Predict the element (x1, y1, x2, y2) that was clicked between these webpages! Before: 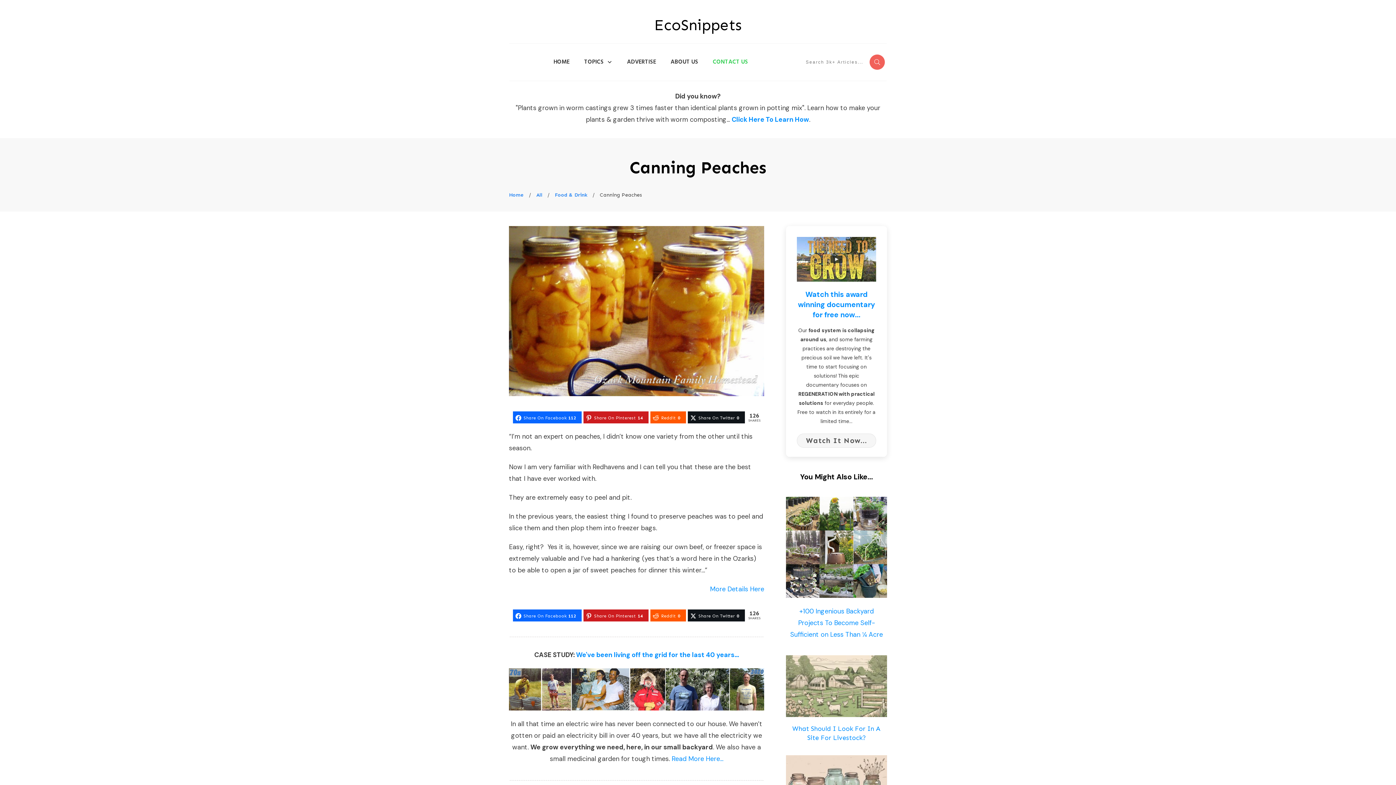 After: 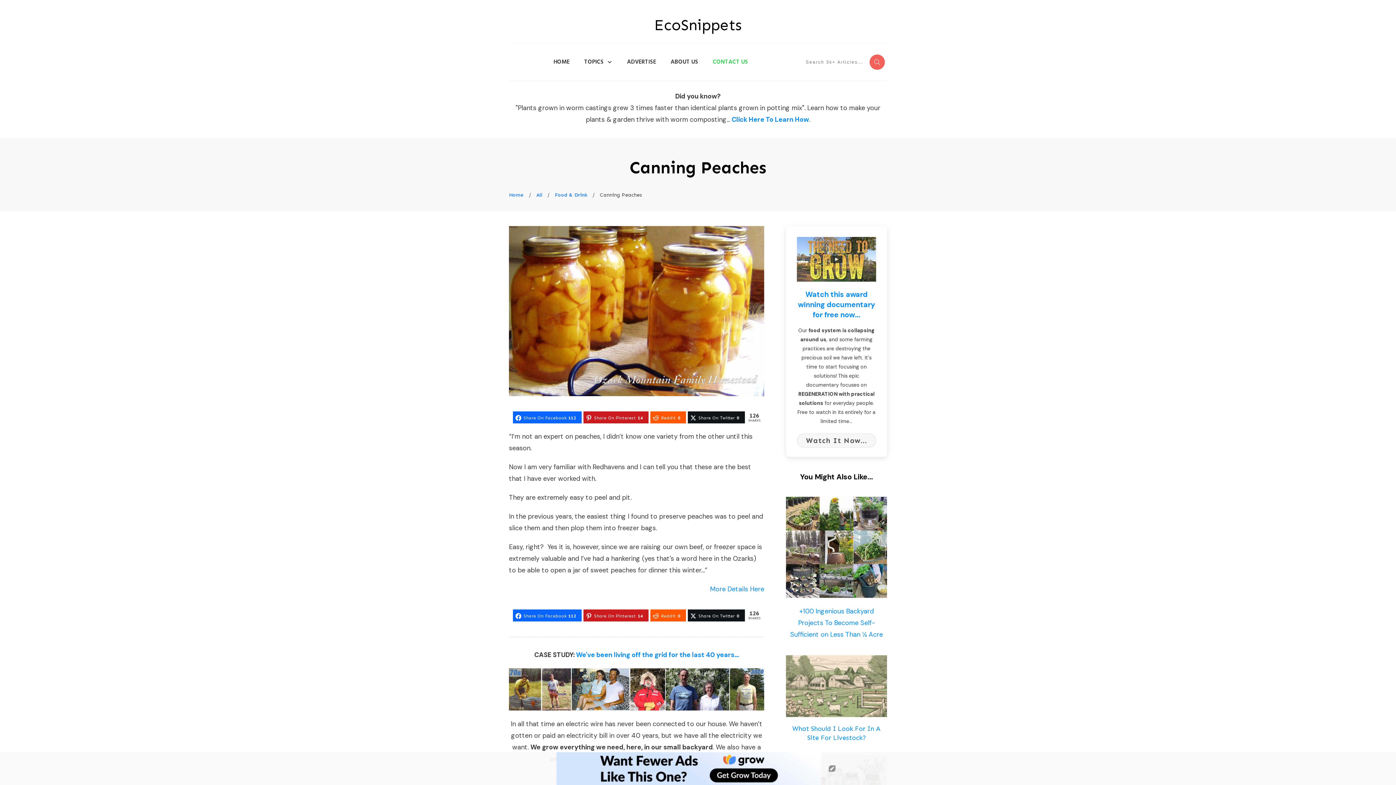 Action: label: More Details Here bbox: (710, 585, 764, 593)